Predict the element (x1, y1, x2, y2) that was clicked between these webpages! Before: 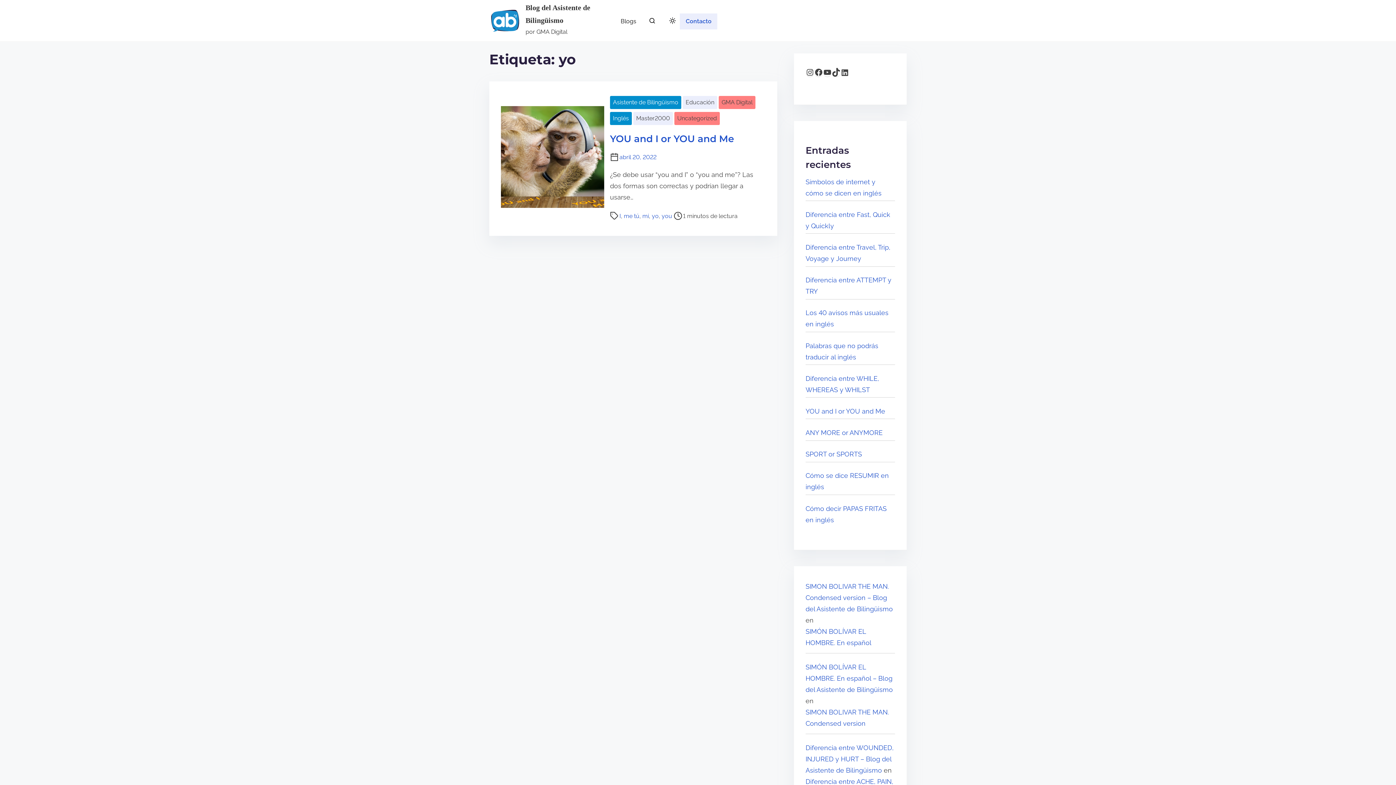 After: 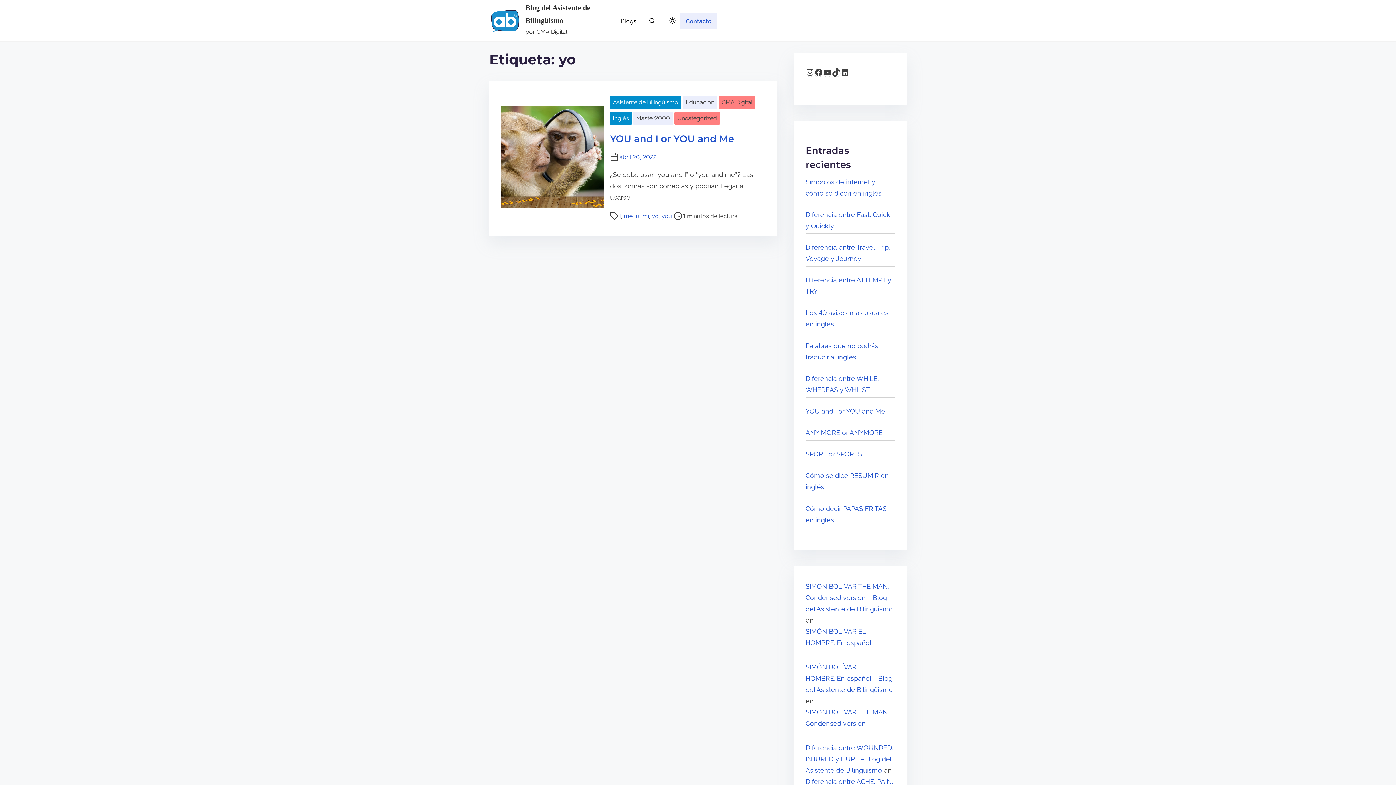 Action: label: yo bbox: (651, 212, 658, 219)